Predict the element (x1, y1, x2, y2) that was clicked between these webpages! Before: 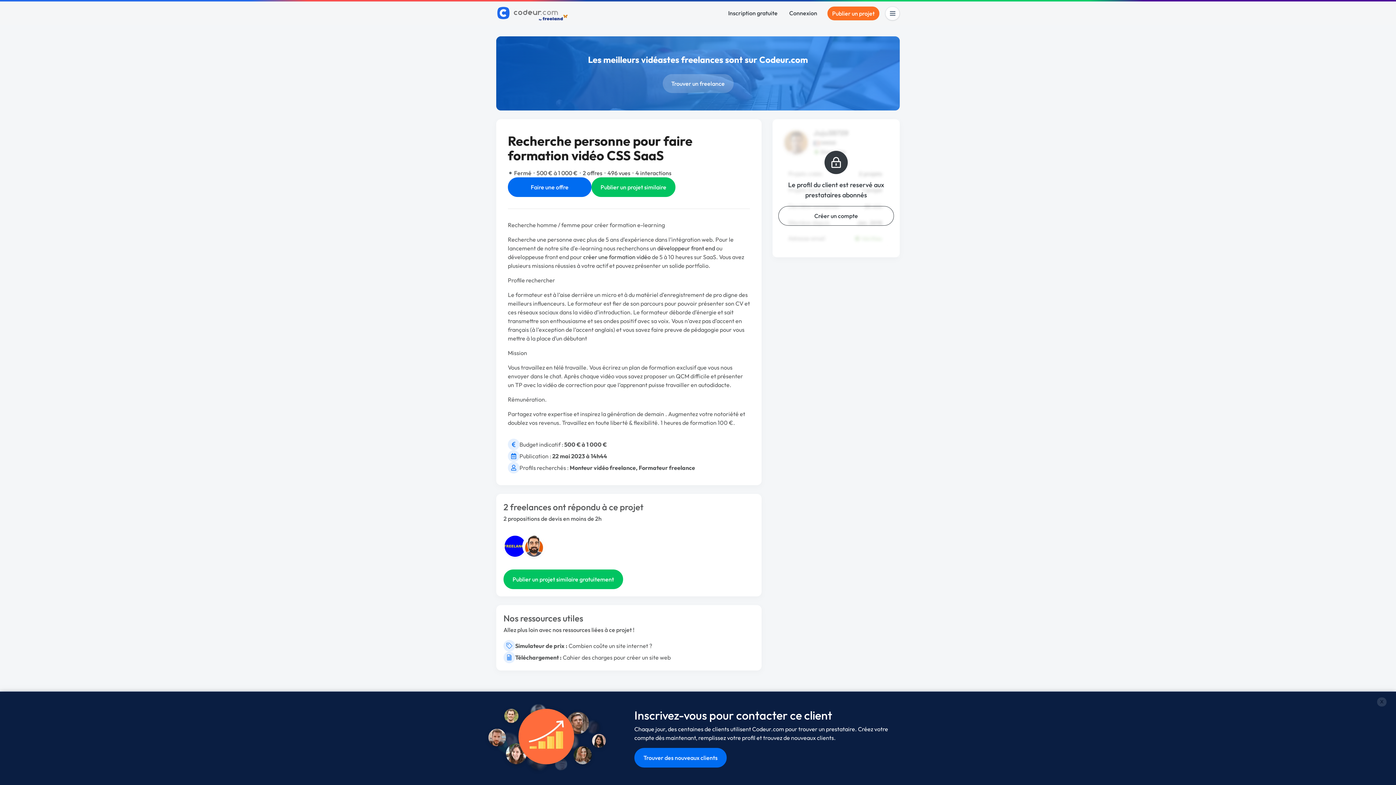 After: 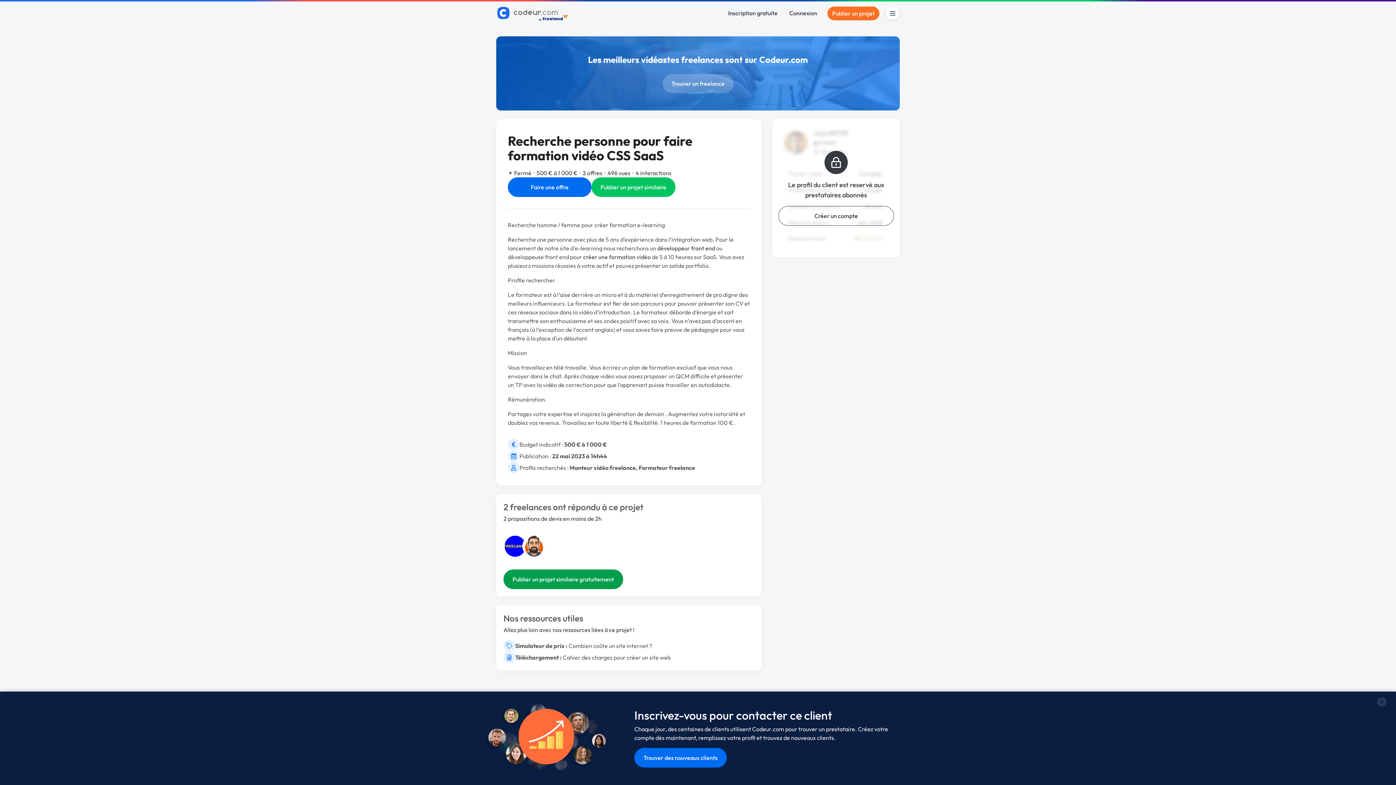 Action: bbox: (503, 569, 623, 589) label: Publier un projet similaire gratuitement